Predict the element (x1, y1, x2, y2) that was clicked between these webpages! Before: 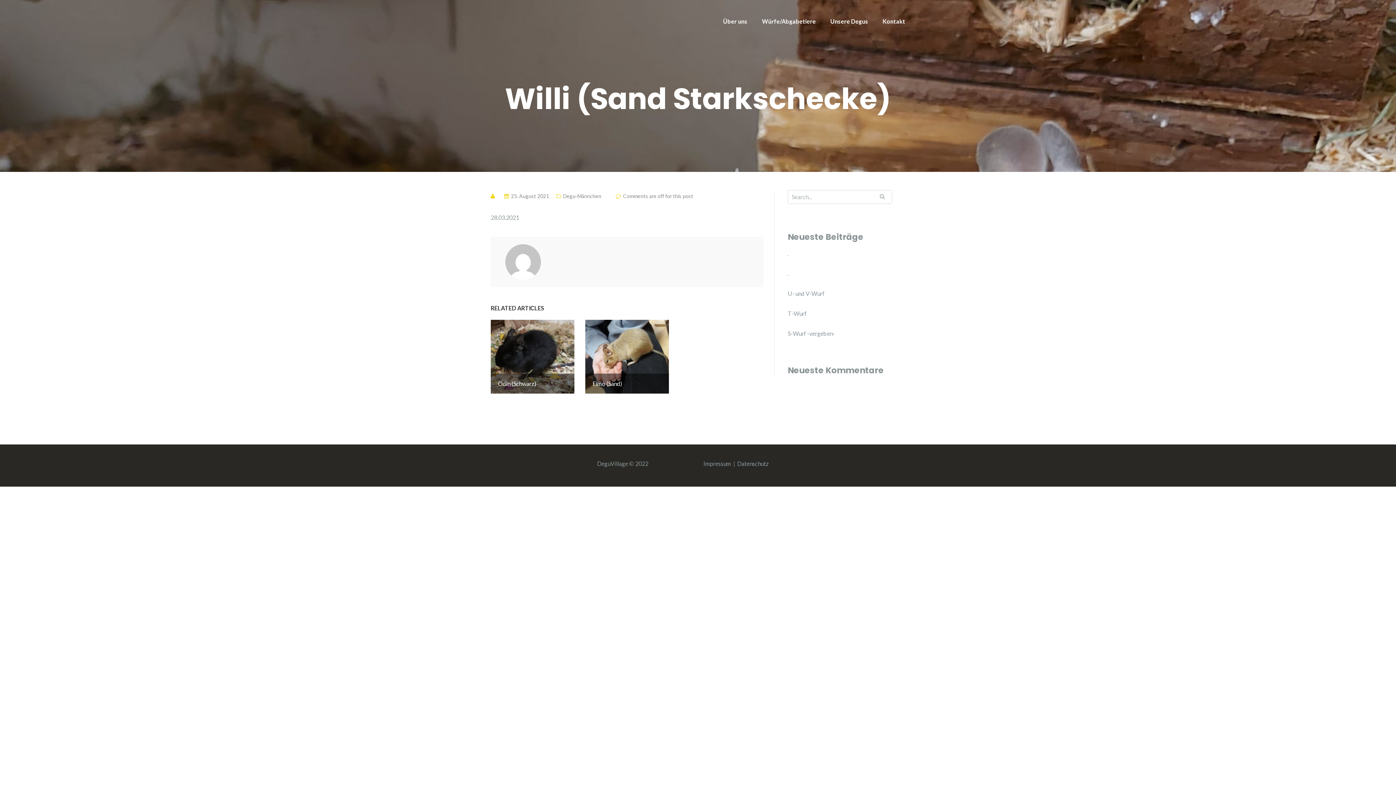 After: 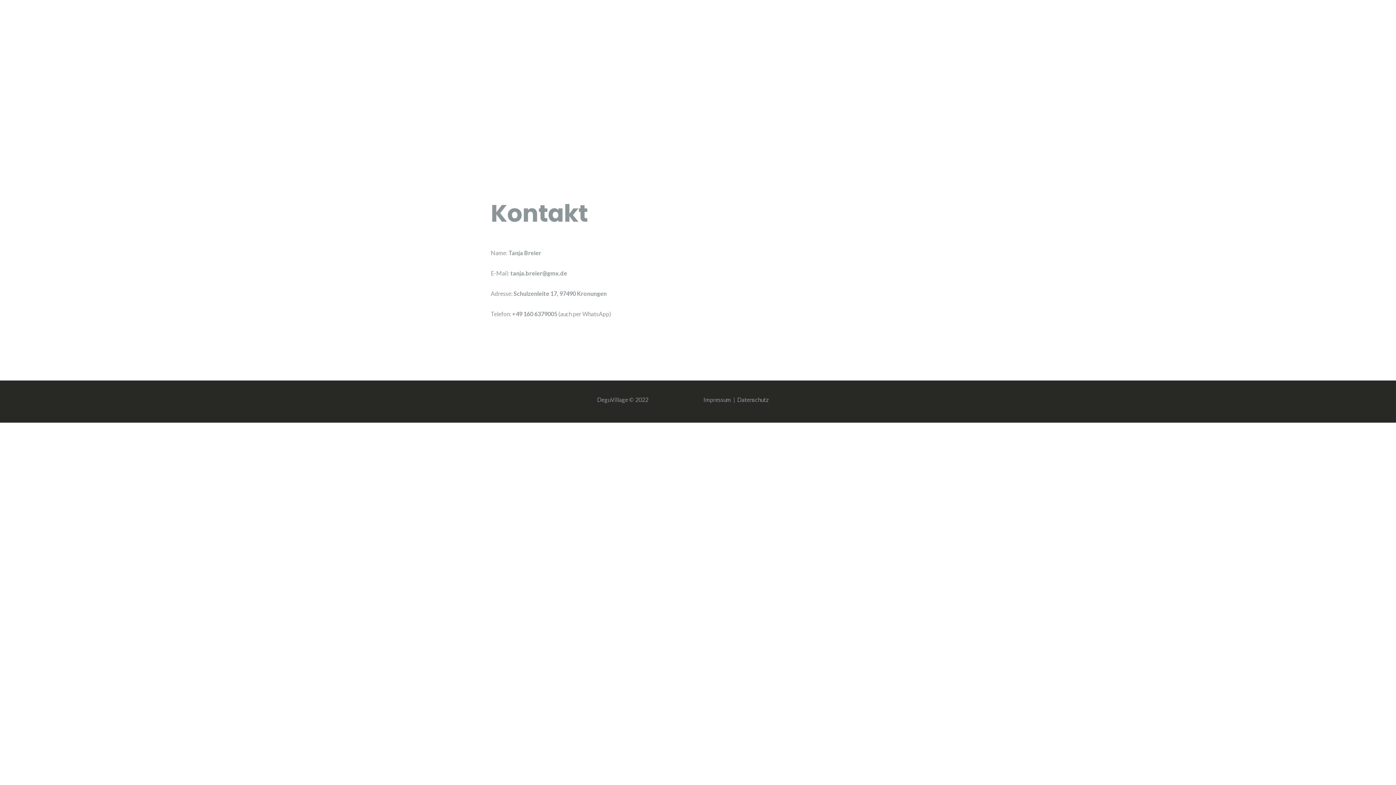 Action: label: Impressum bbox: (703, 460, 731, 467)